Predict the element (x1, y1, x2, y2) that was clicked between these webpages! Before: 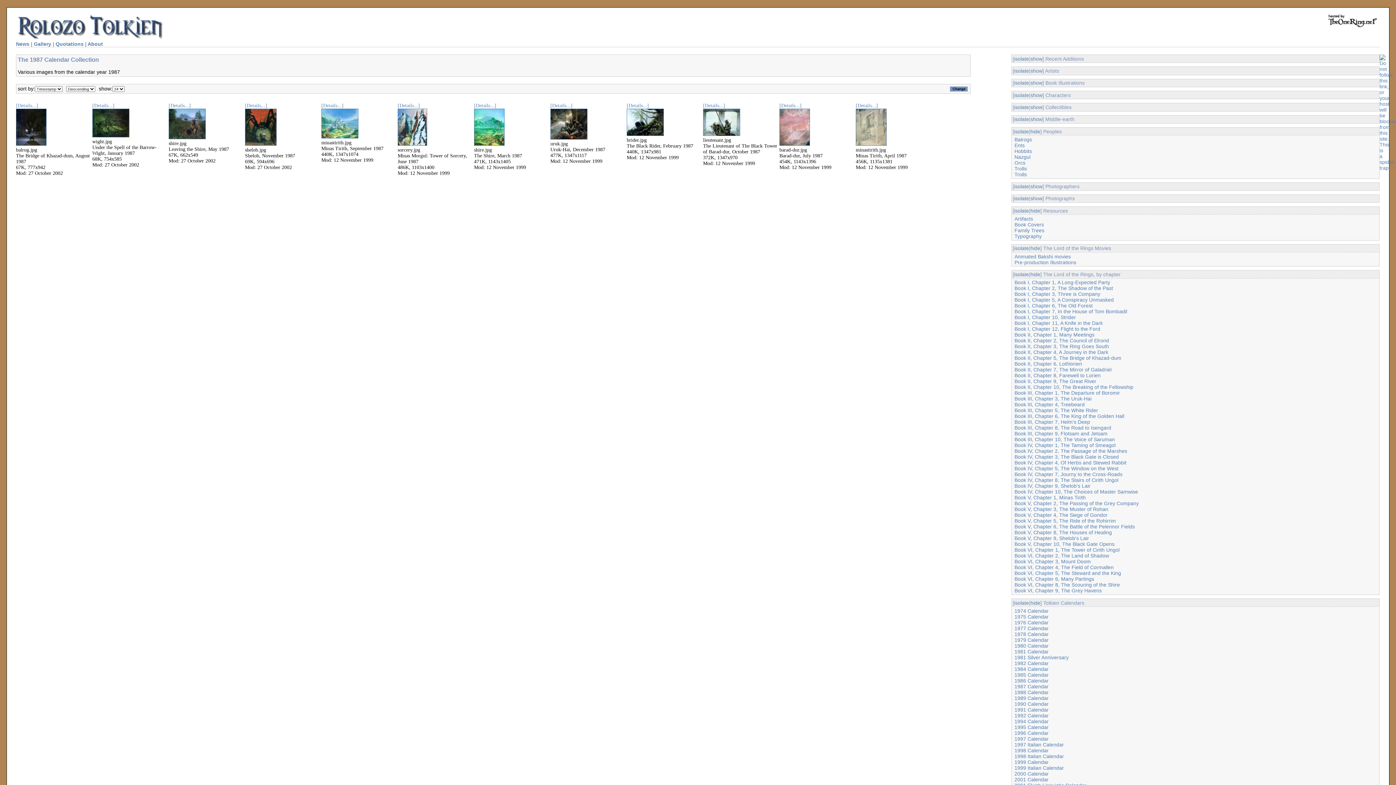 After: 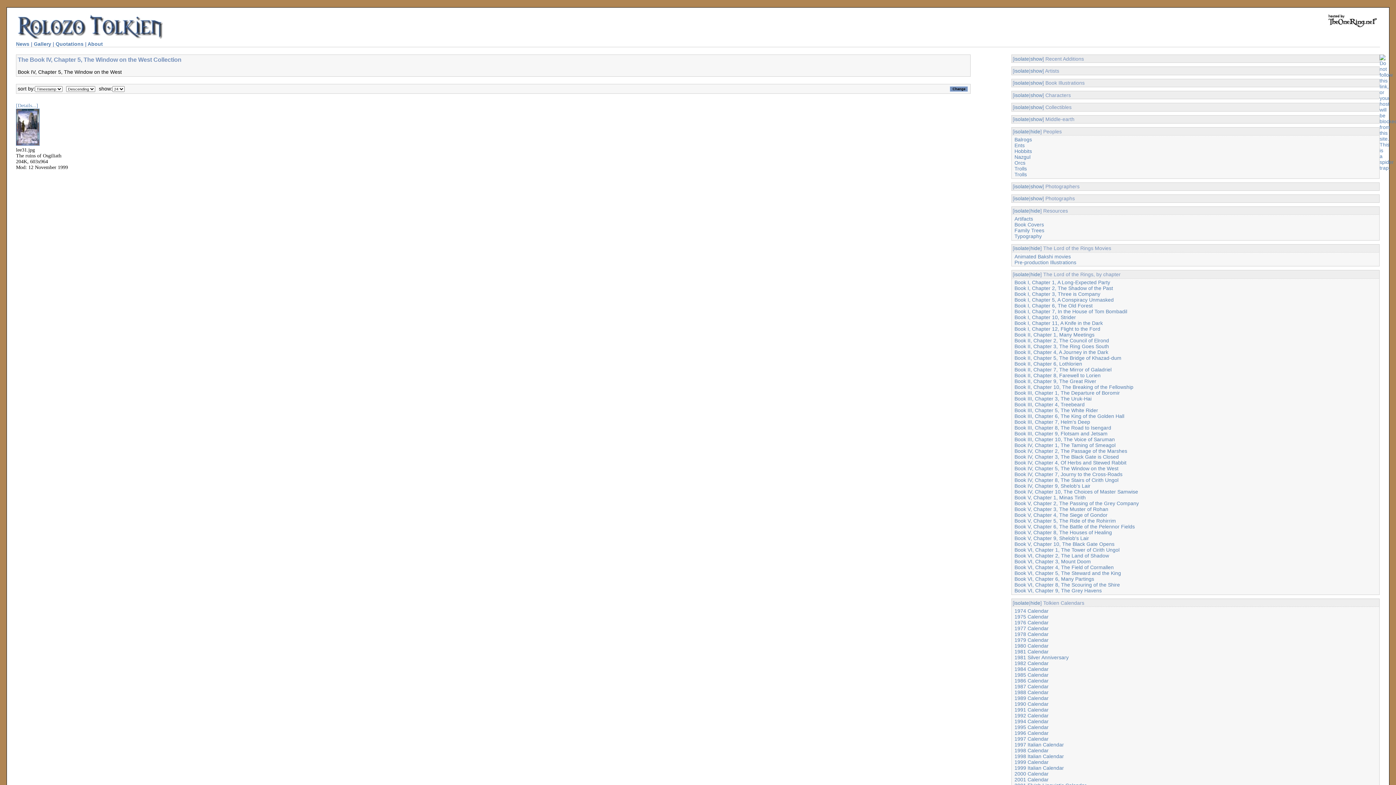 Action: label: Book IV, Chapter 5, The Window on the West bbox: (1014, 465, 1118, 471)